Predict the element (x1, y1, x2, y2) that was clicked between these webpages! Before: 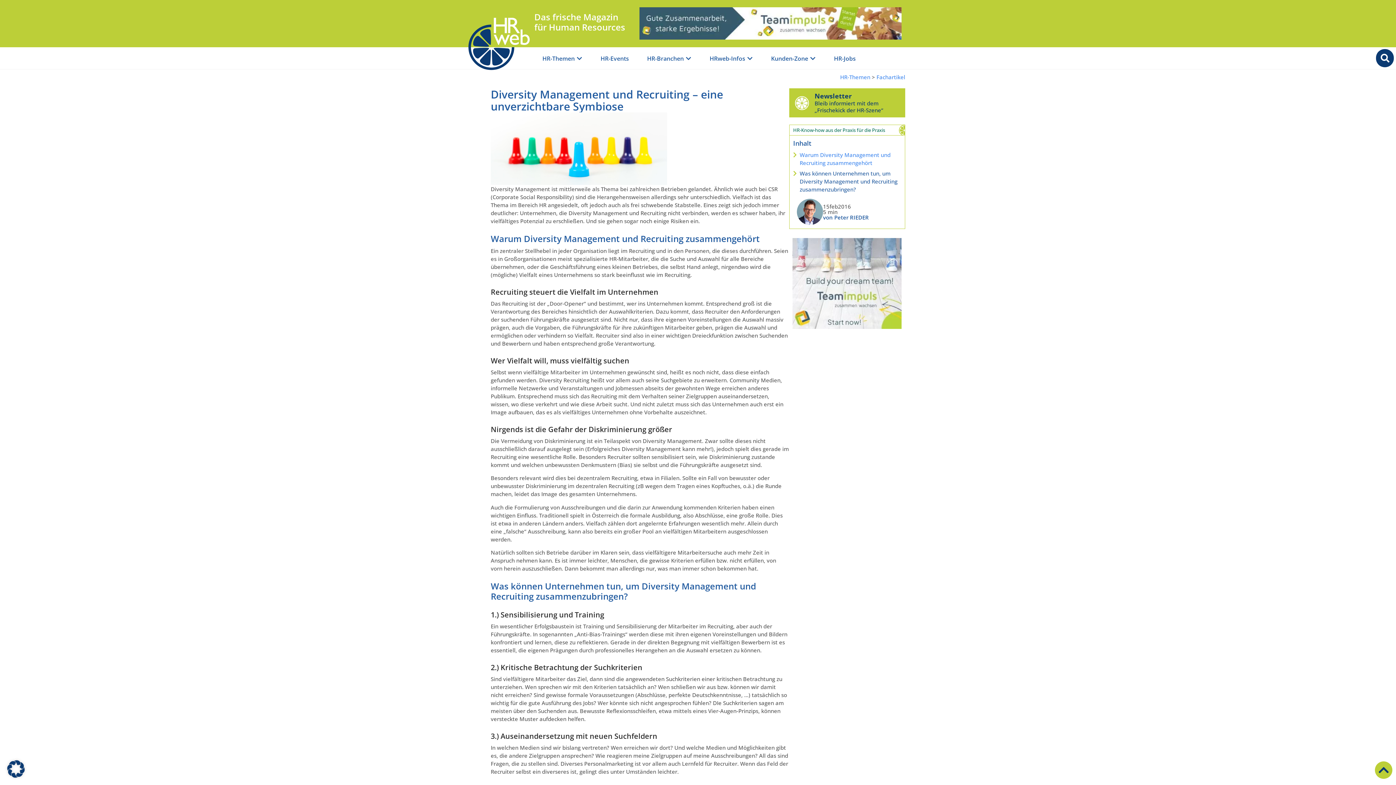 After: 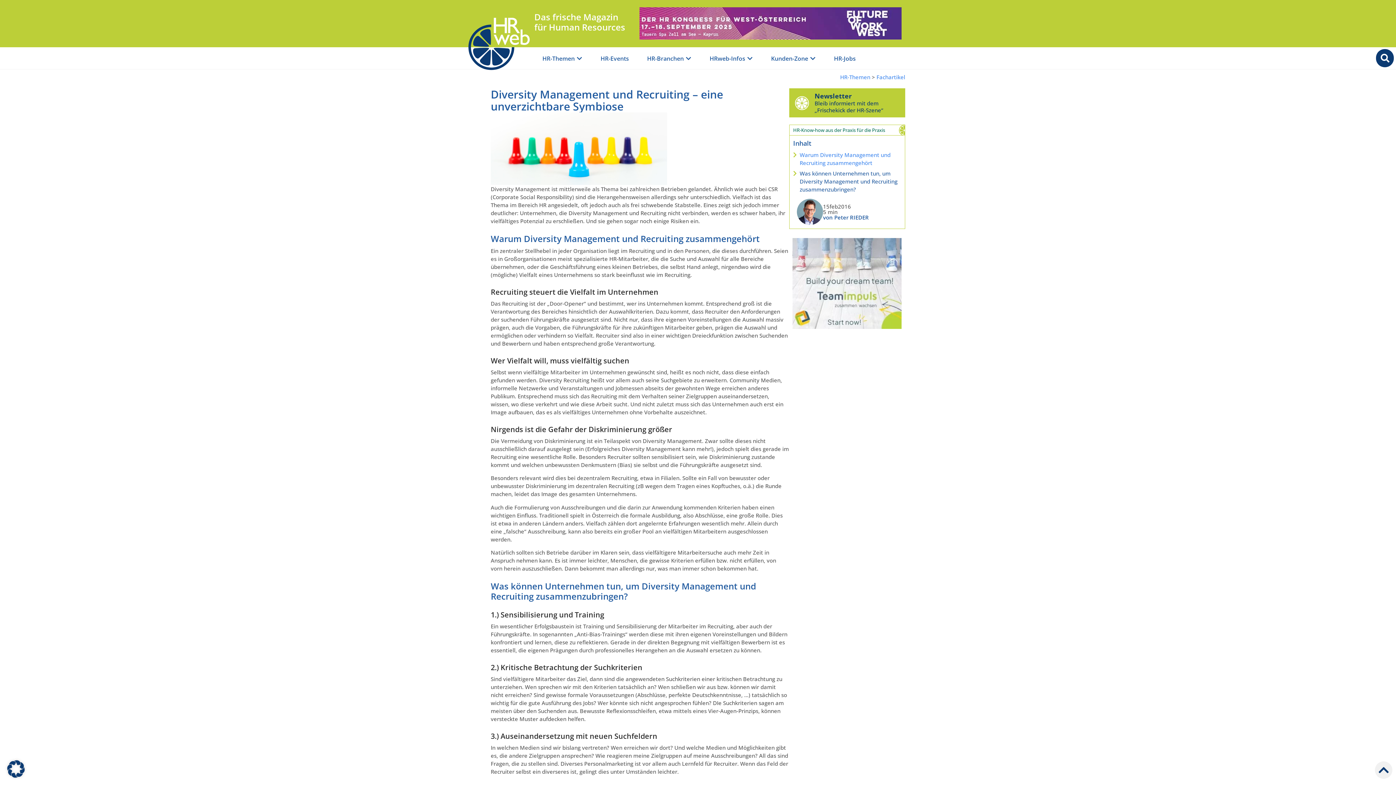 Action: bbox: (1375, 761, 1392, 779)